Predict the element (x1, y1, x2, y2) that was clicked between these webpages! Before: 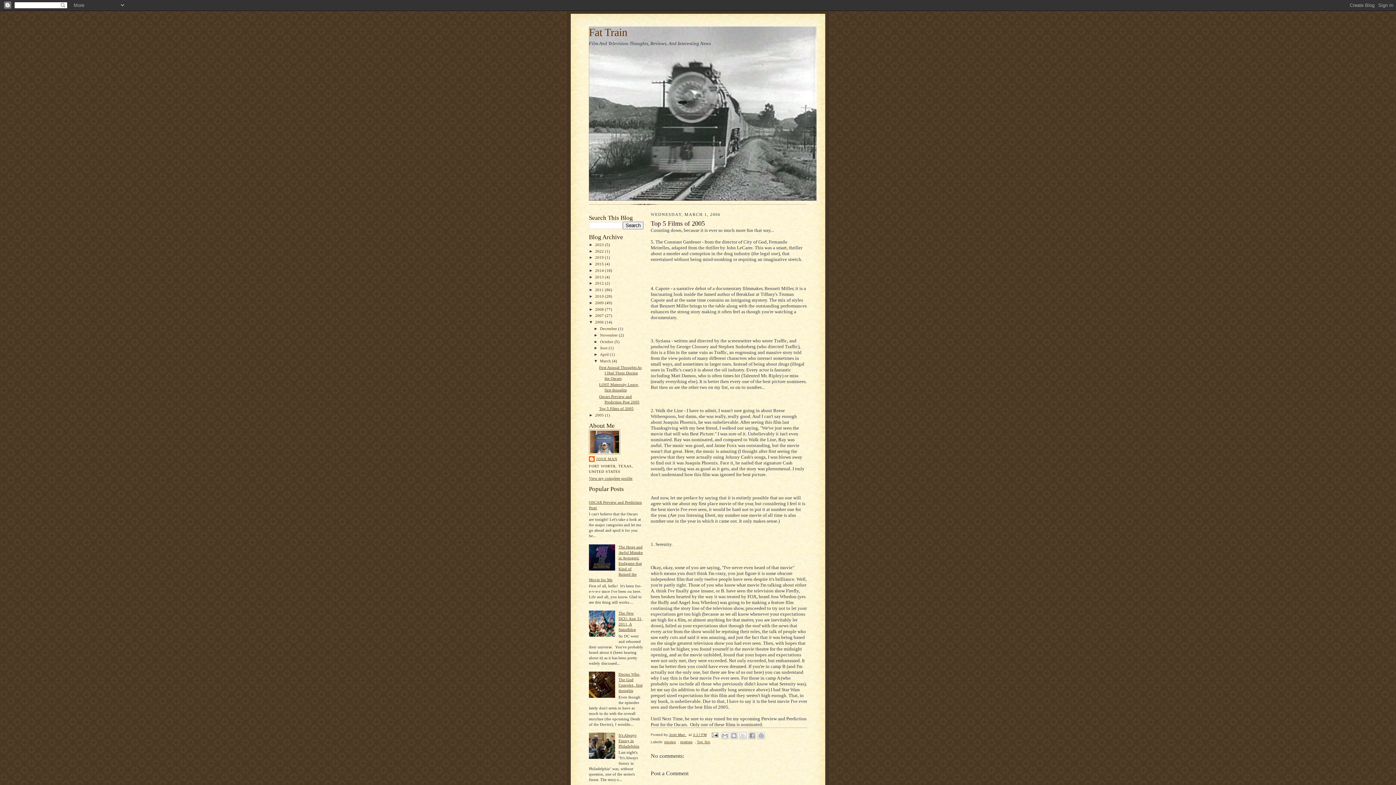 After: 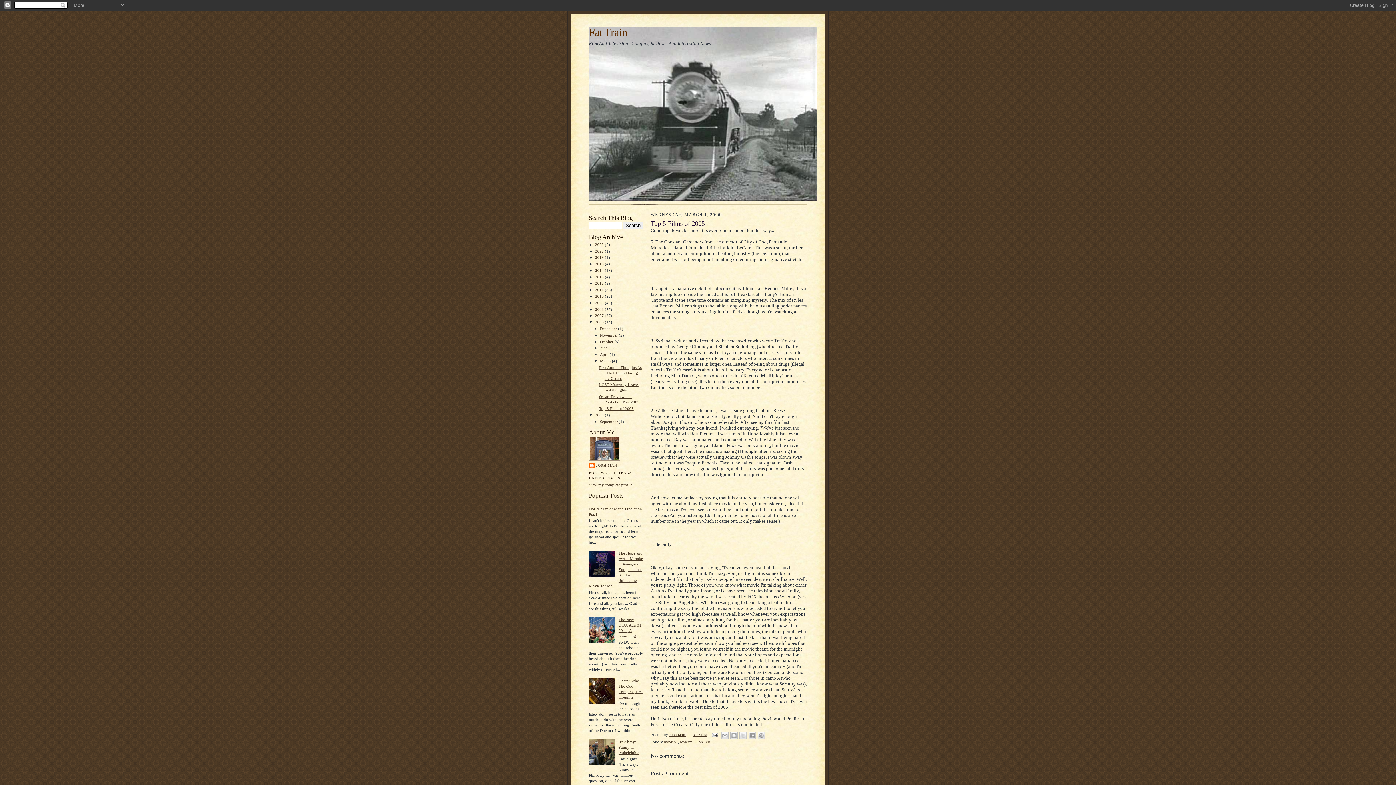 Action: label: ►   bbox: (589, 413, 595, 417)